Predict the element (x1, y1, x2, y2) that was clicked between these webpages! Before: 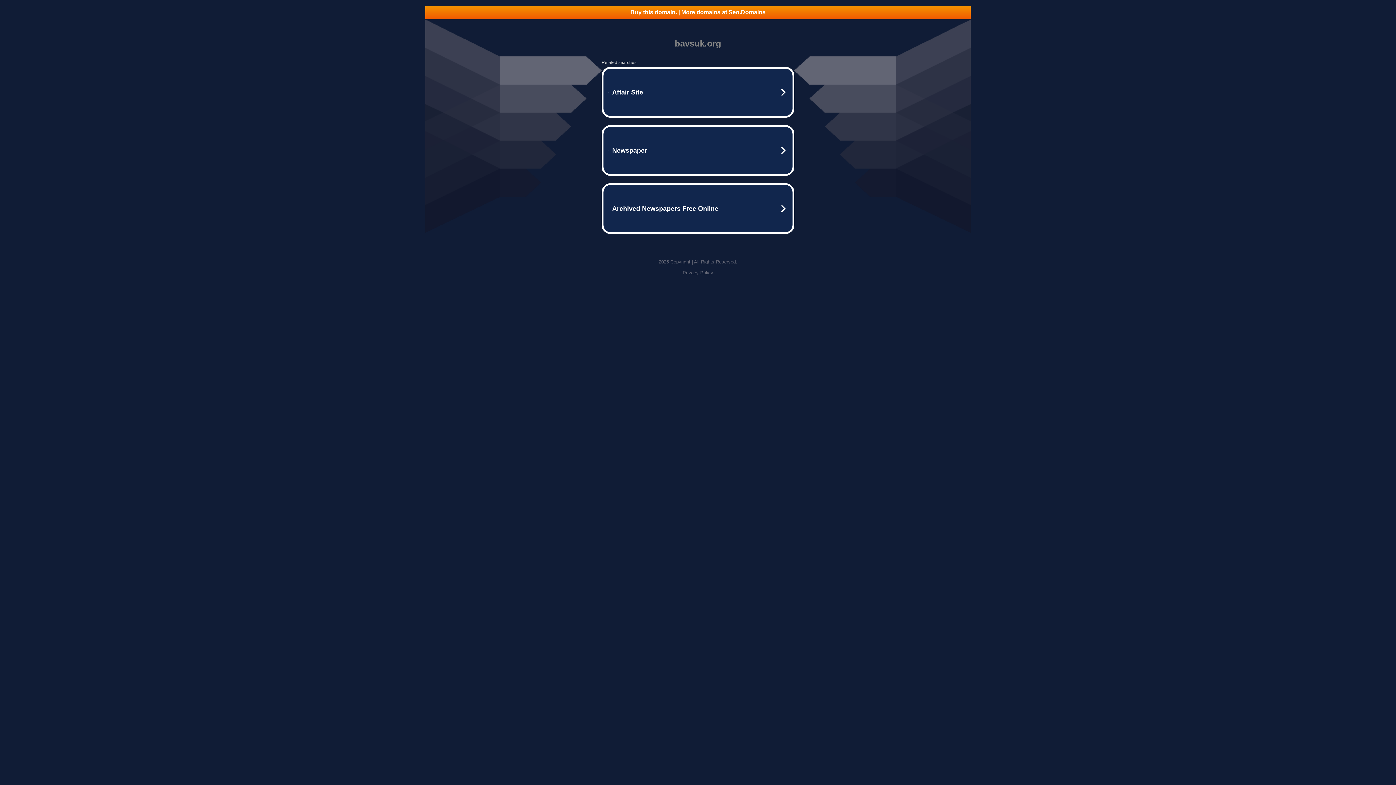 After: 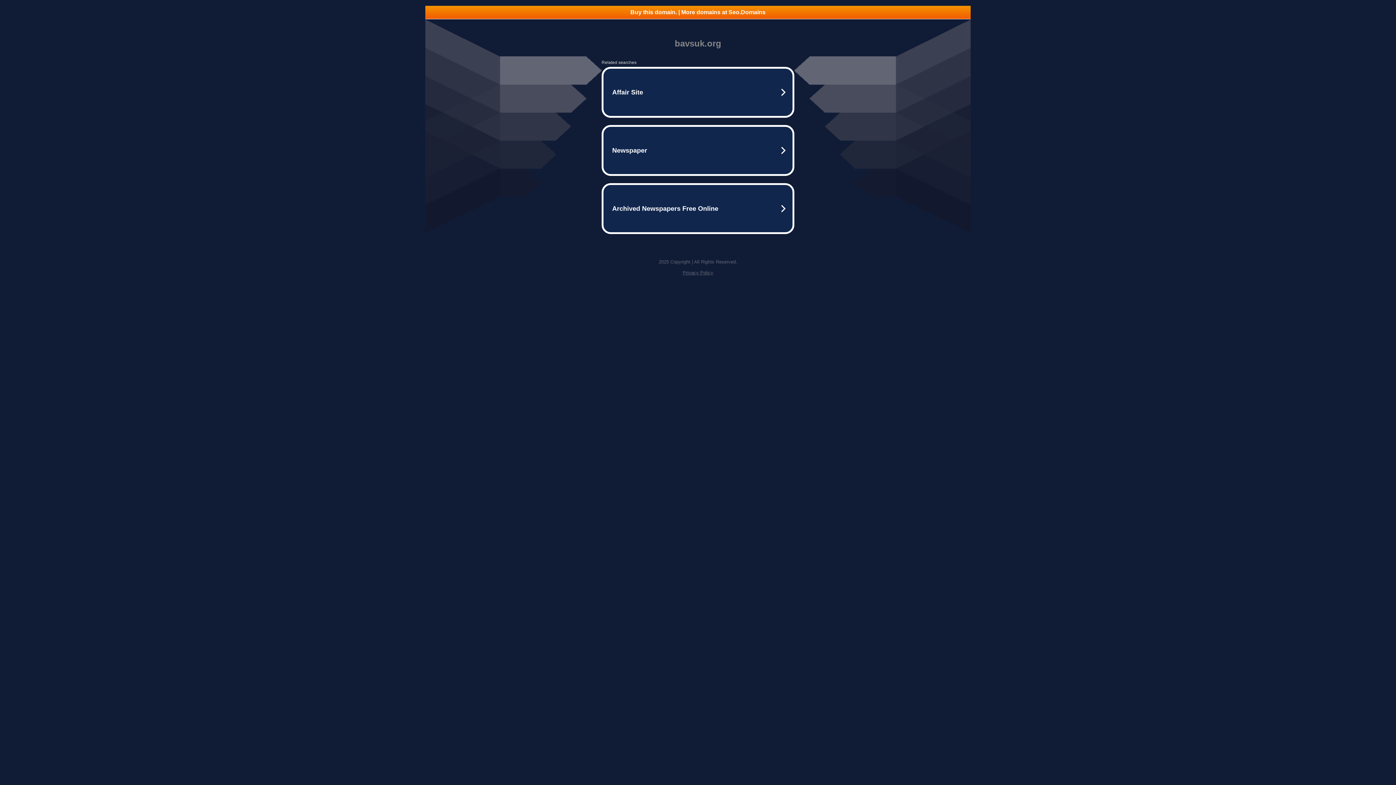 Action: bbox: (425, 5, 970, 18) label: Buy this domain. | More domains at Seo.Domains